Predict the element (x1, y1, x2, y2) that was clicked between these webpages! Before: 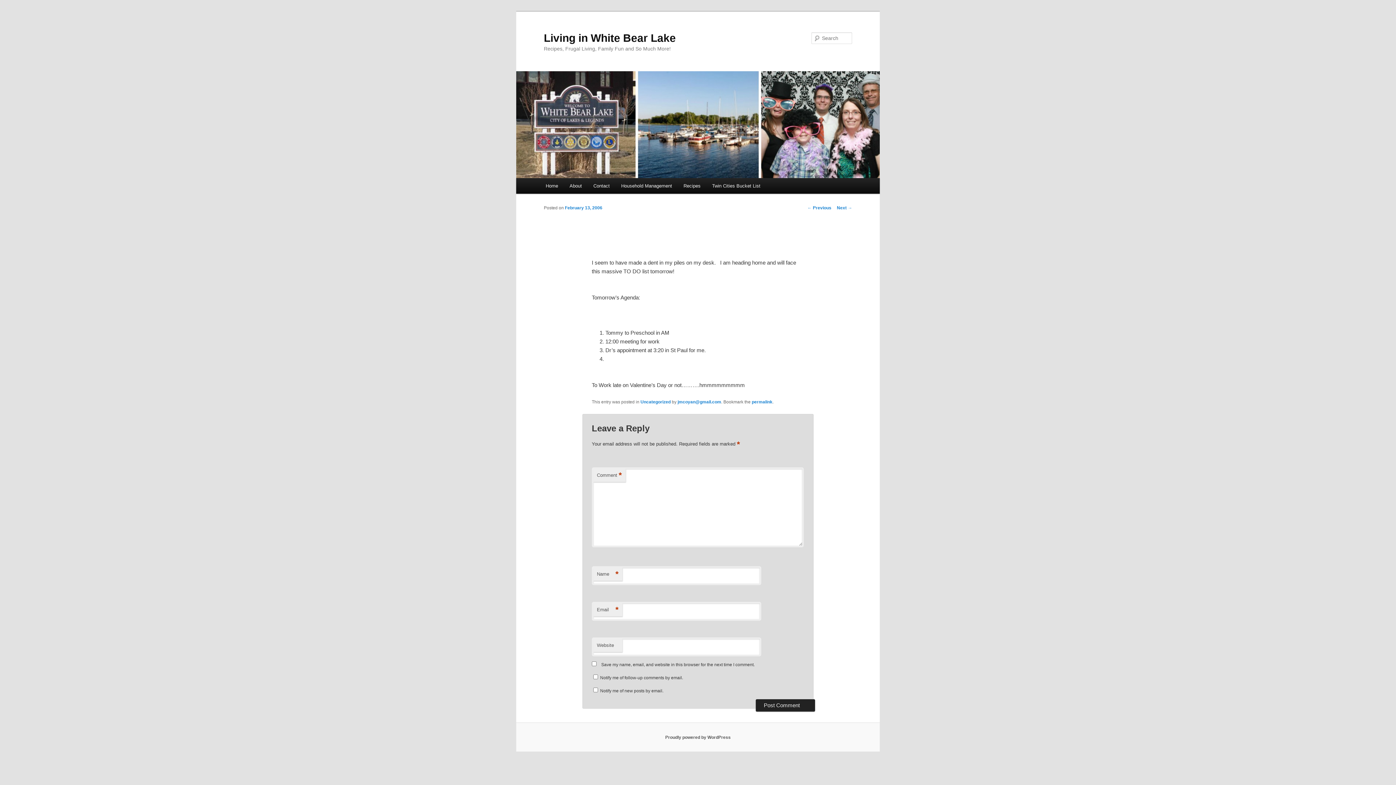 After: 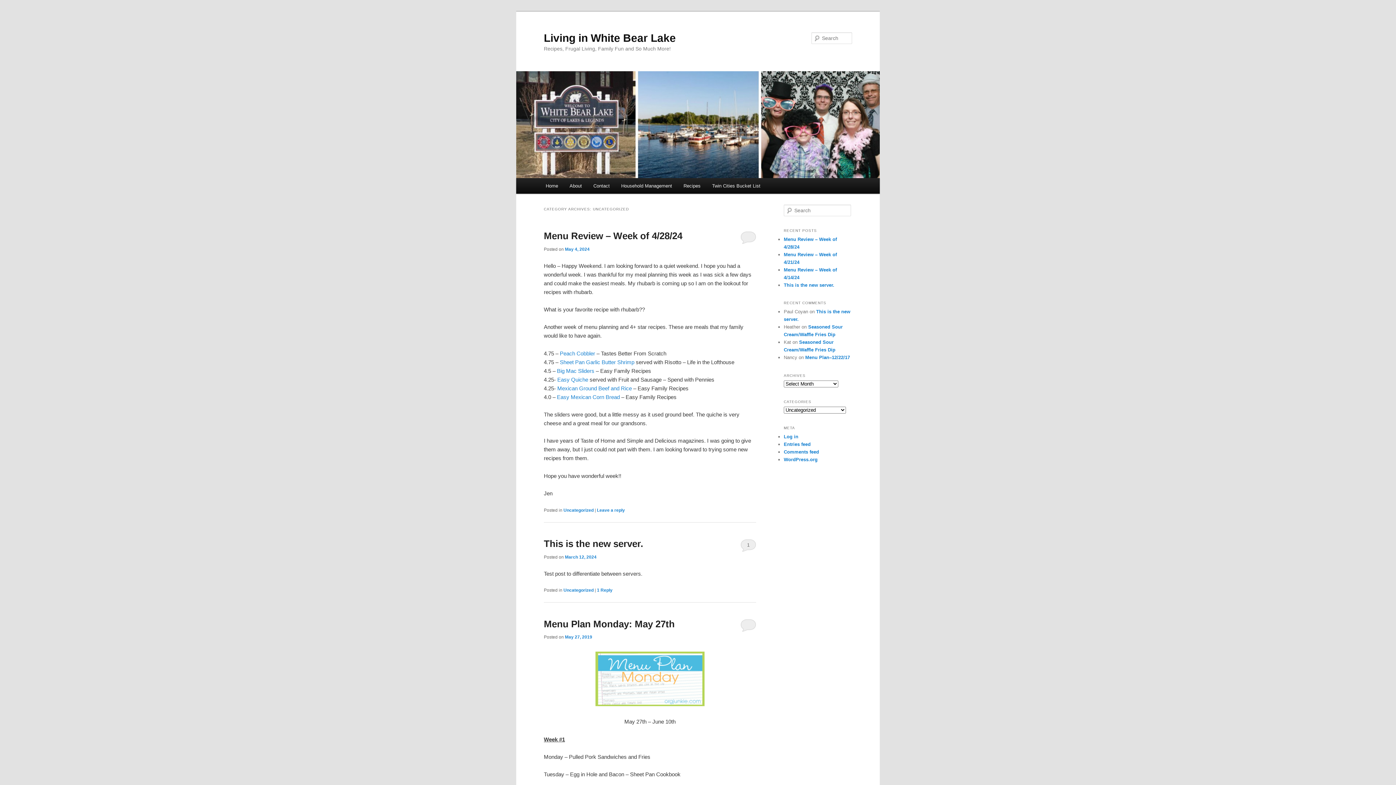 Action: bbox: (640, 399, 670, 404) label: Uncategorized